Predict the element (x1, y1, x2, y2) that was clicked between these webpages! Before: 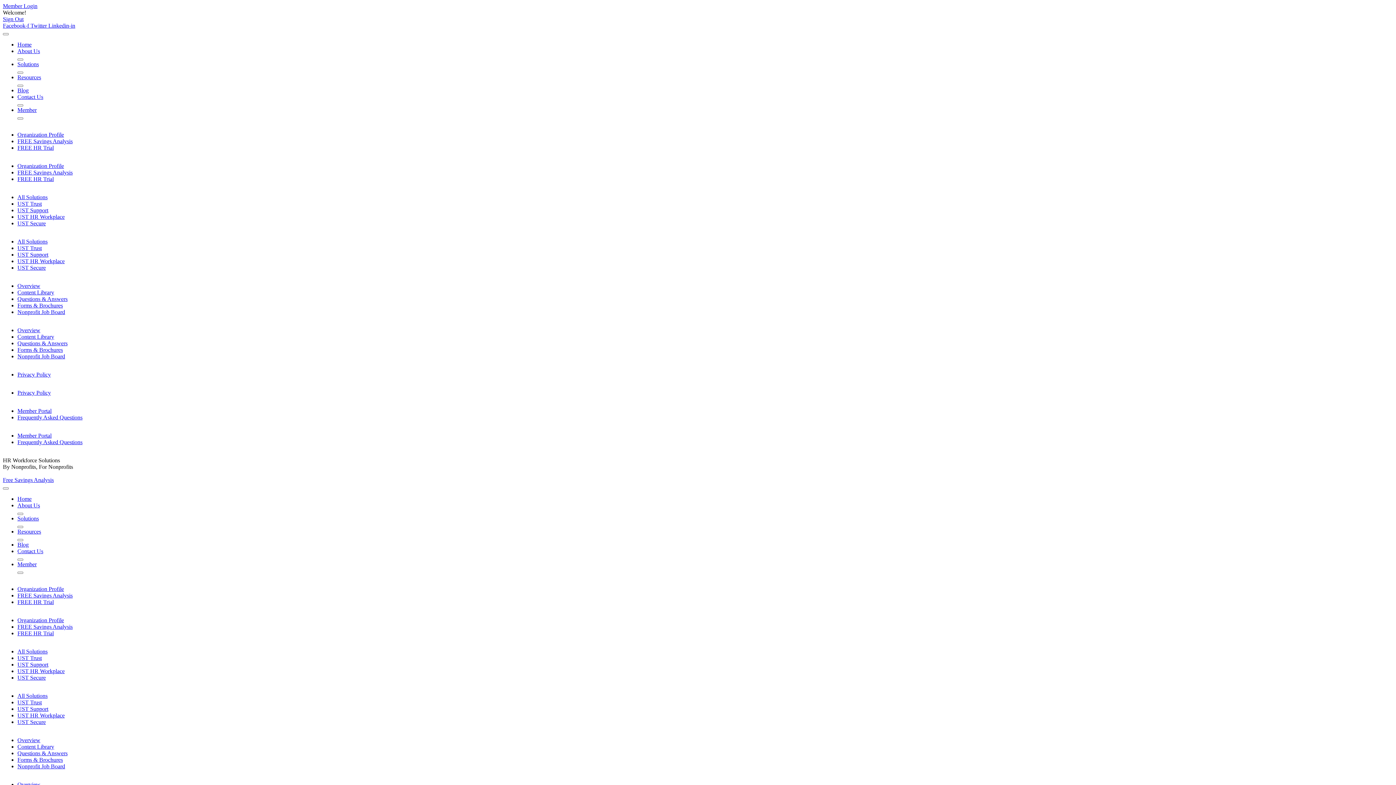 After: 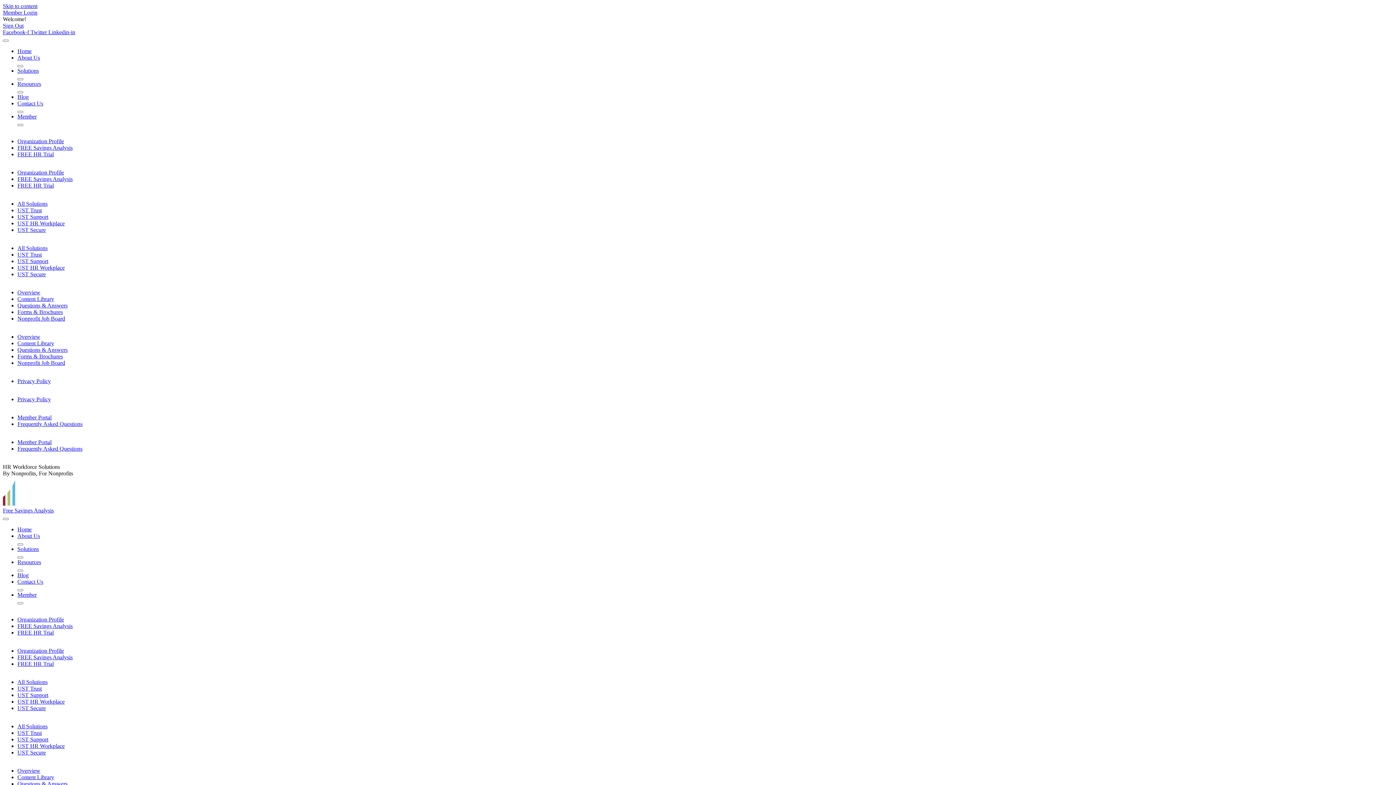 Action: bbox: (17, 655, 41, 661) label: UST Trust